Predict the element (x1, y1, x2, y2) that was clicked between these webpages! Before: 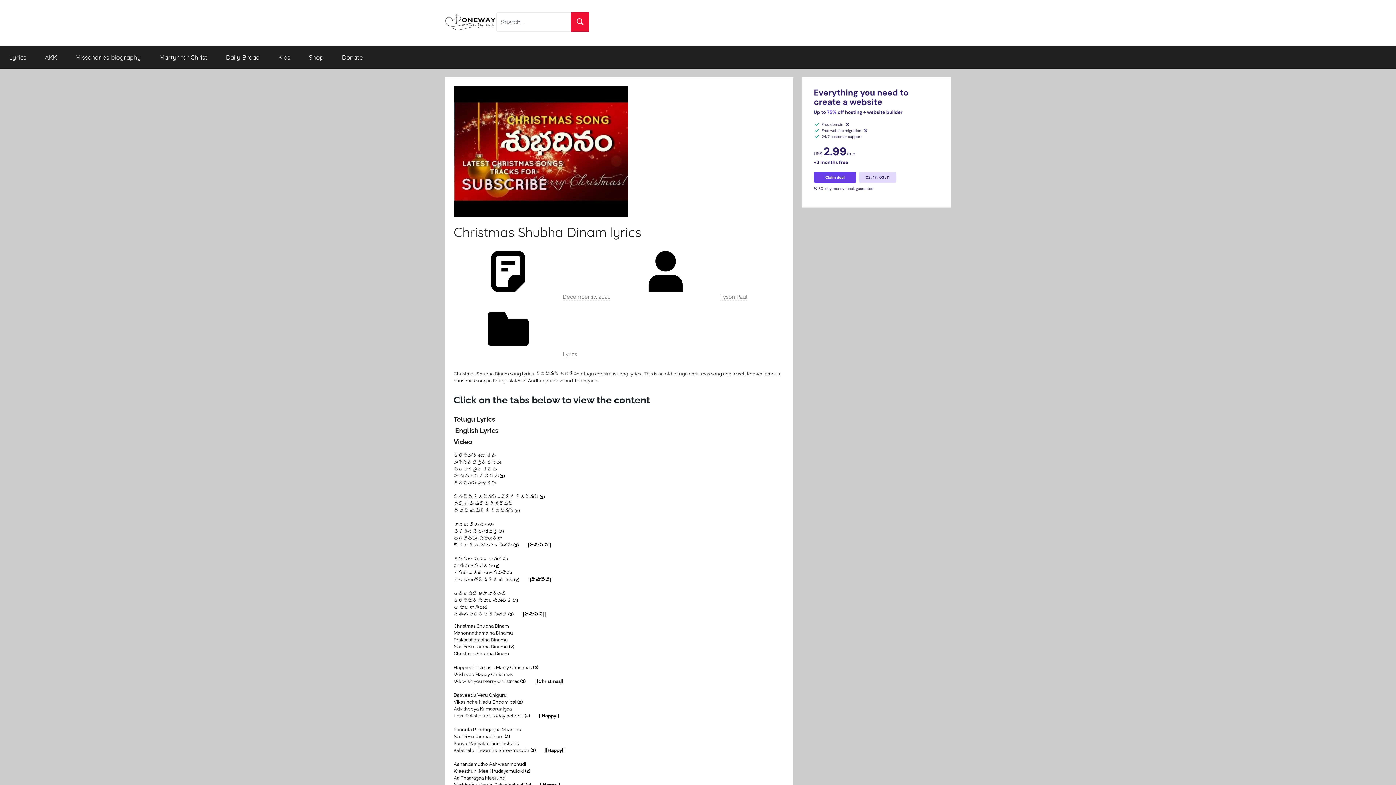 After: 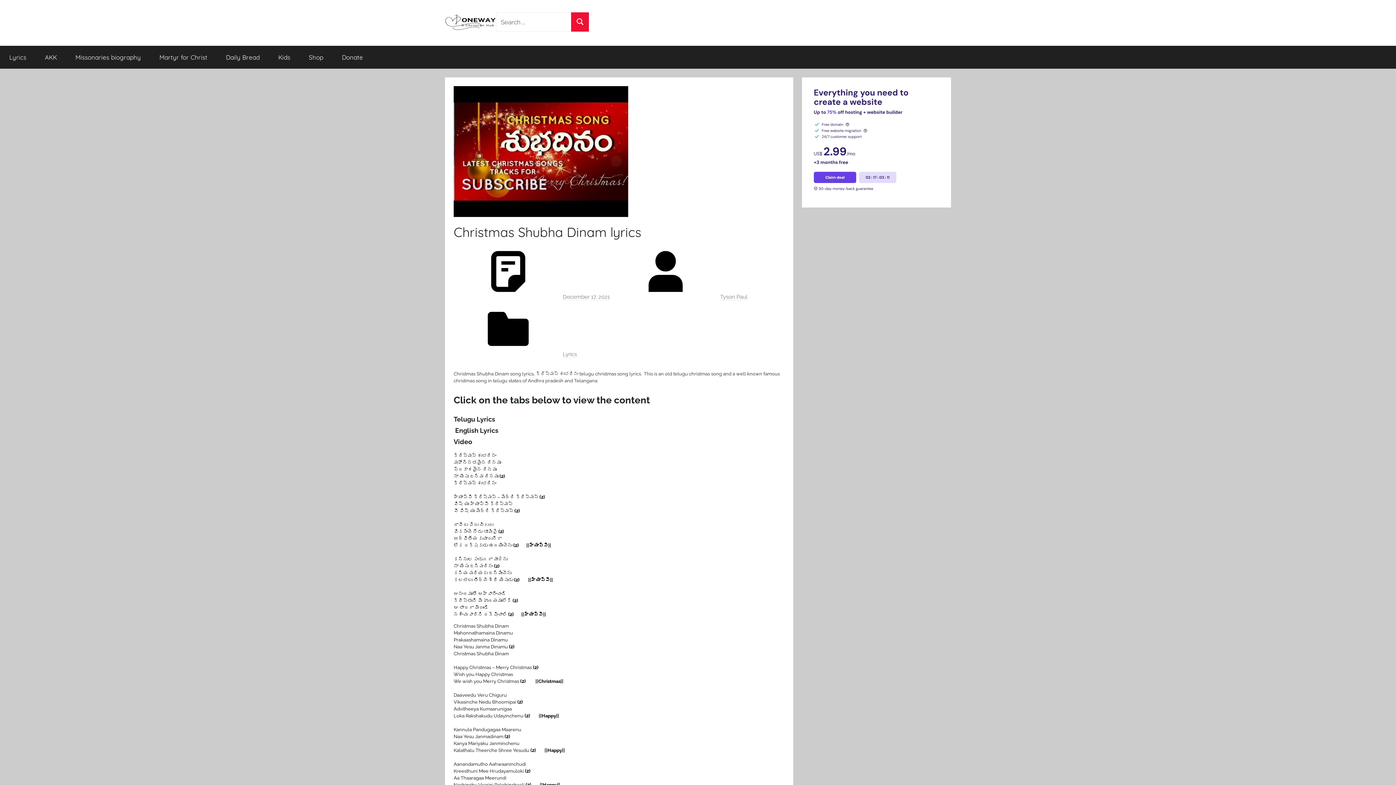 Action: bbox: (562, 293, 609, 300) label: December 17, 2021